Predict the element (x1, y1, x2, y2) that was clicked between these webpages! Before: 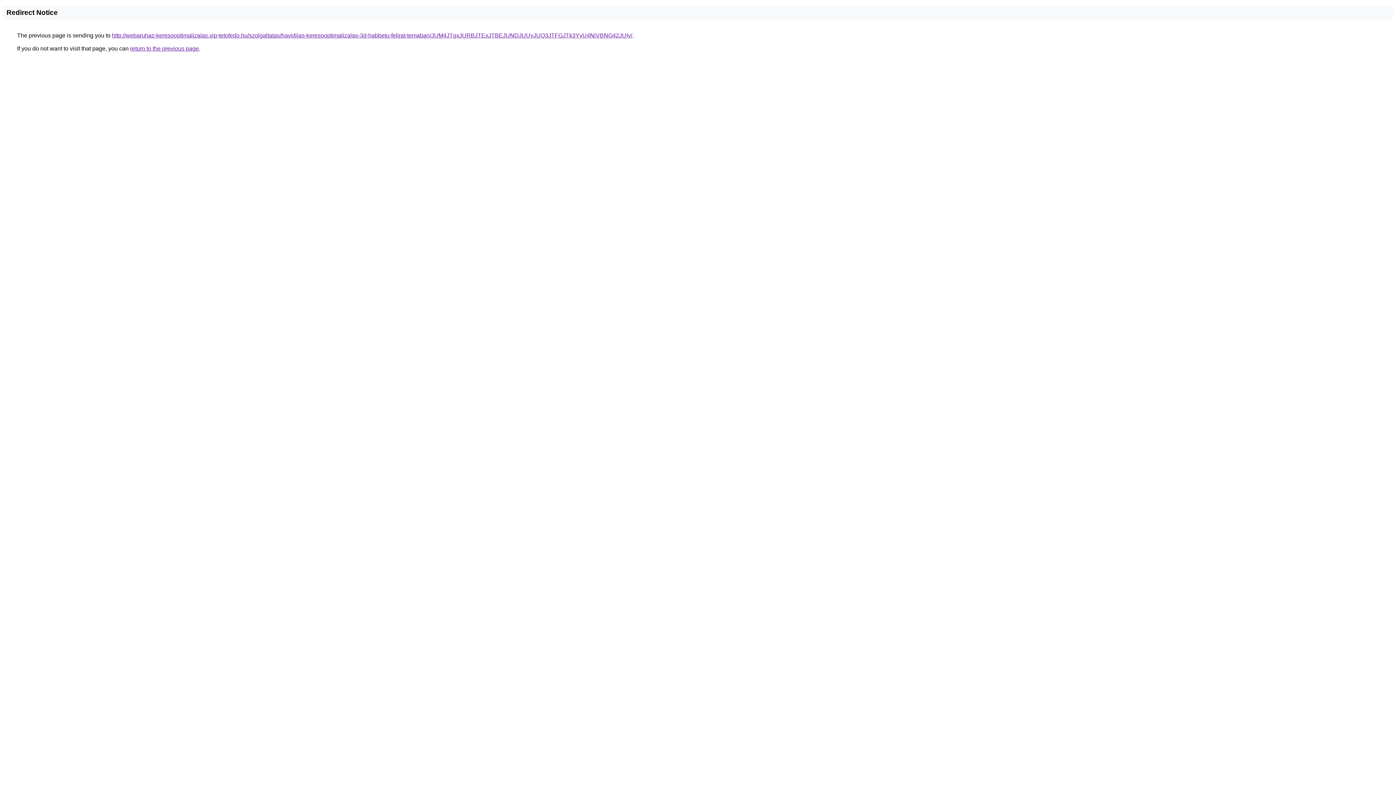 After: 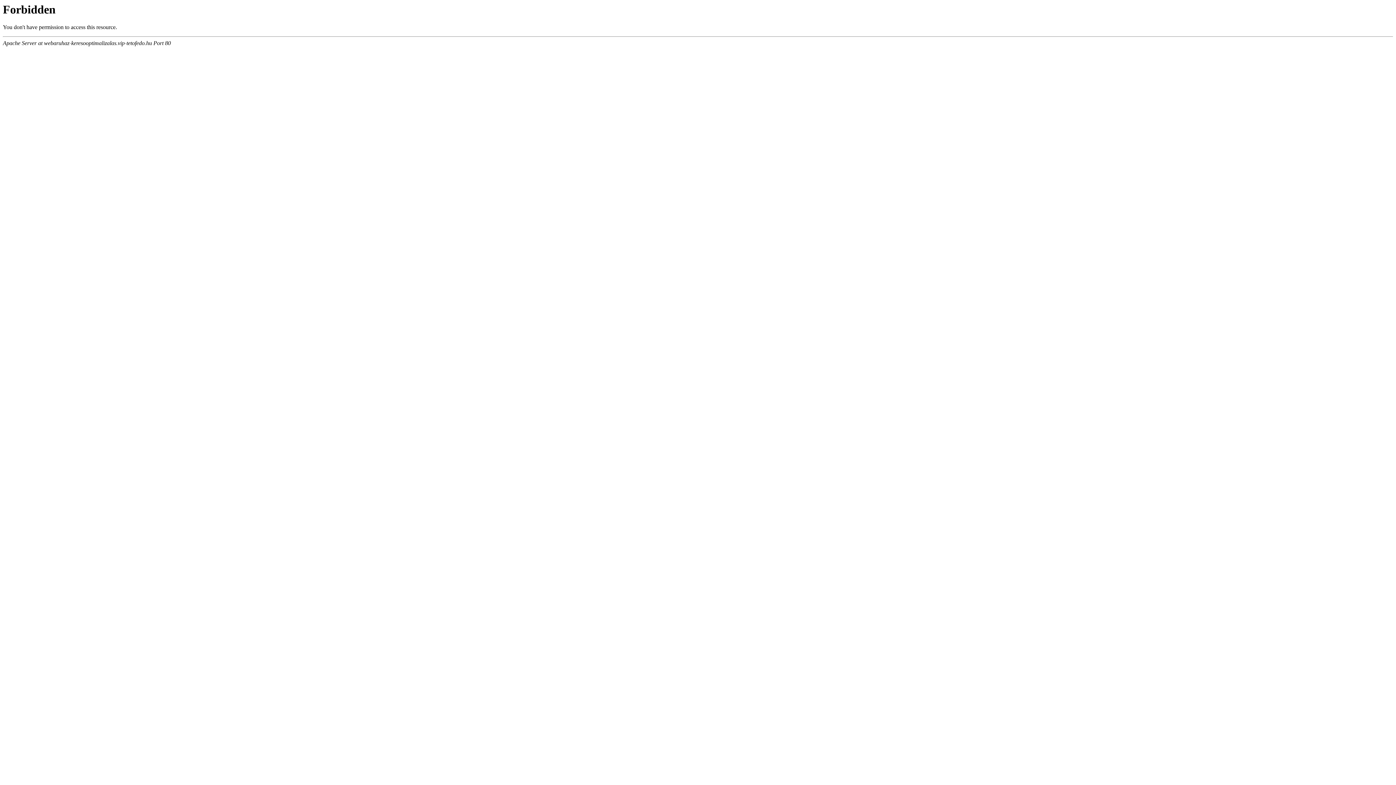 Action: bbox: (112, 32, 632, 38) label: http://webaruhaz-keresooptimalizalas.vip-tetofedo.hu/szolgaltatas/havidijas-keresooptimalizalas-3d-habbetu-felirat-temaban/JUM4JTgxJURBJTExJTBEJUNDJUUyJUQ3JTFGJTk3YyU4NiVBNG42JUIy/